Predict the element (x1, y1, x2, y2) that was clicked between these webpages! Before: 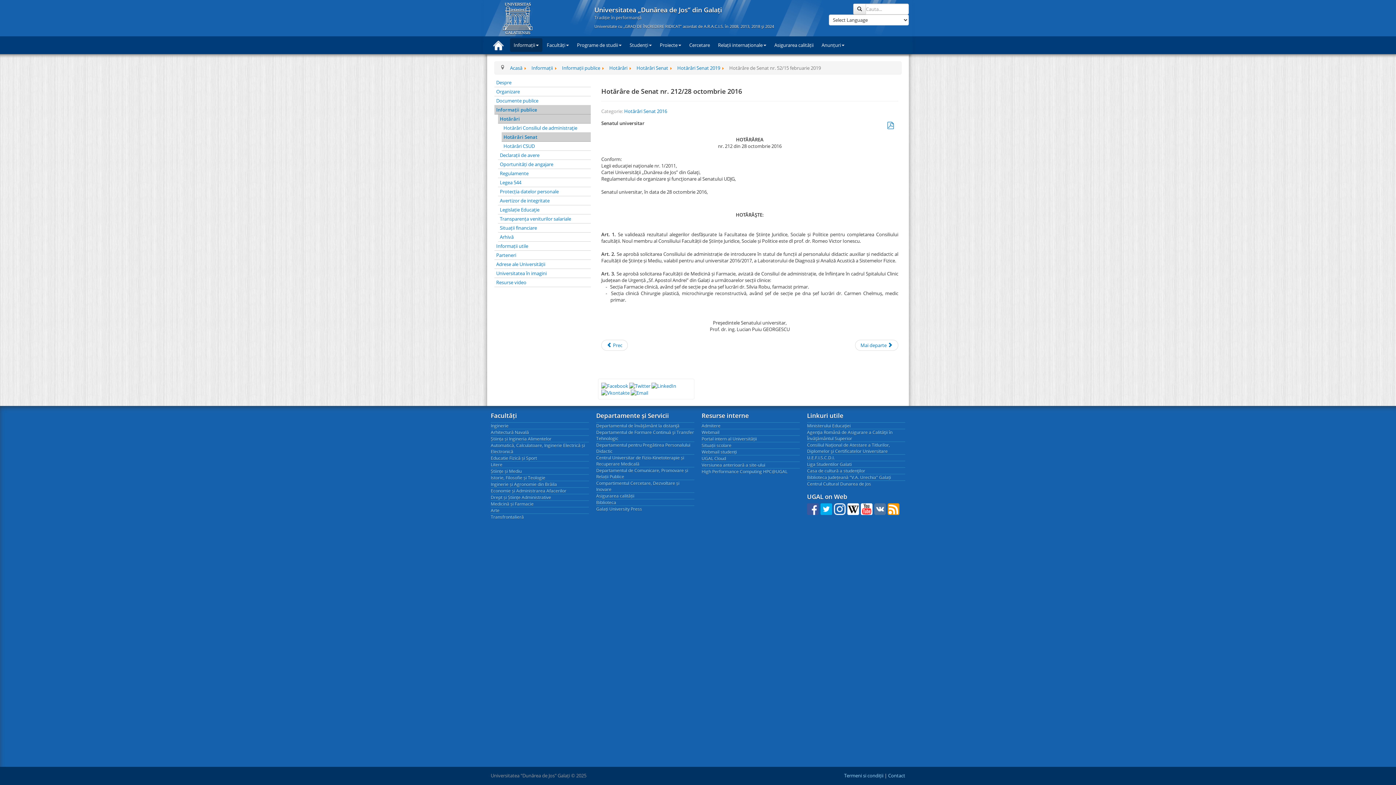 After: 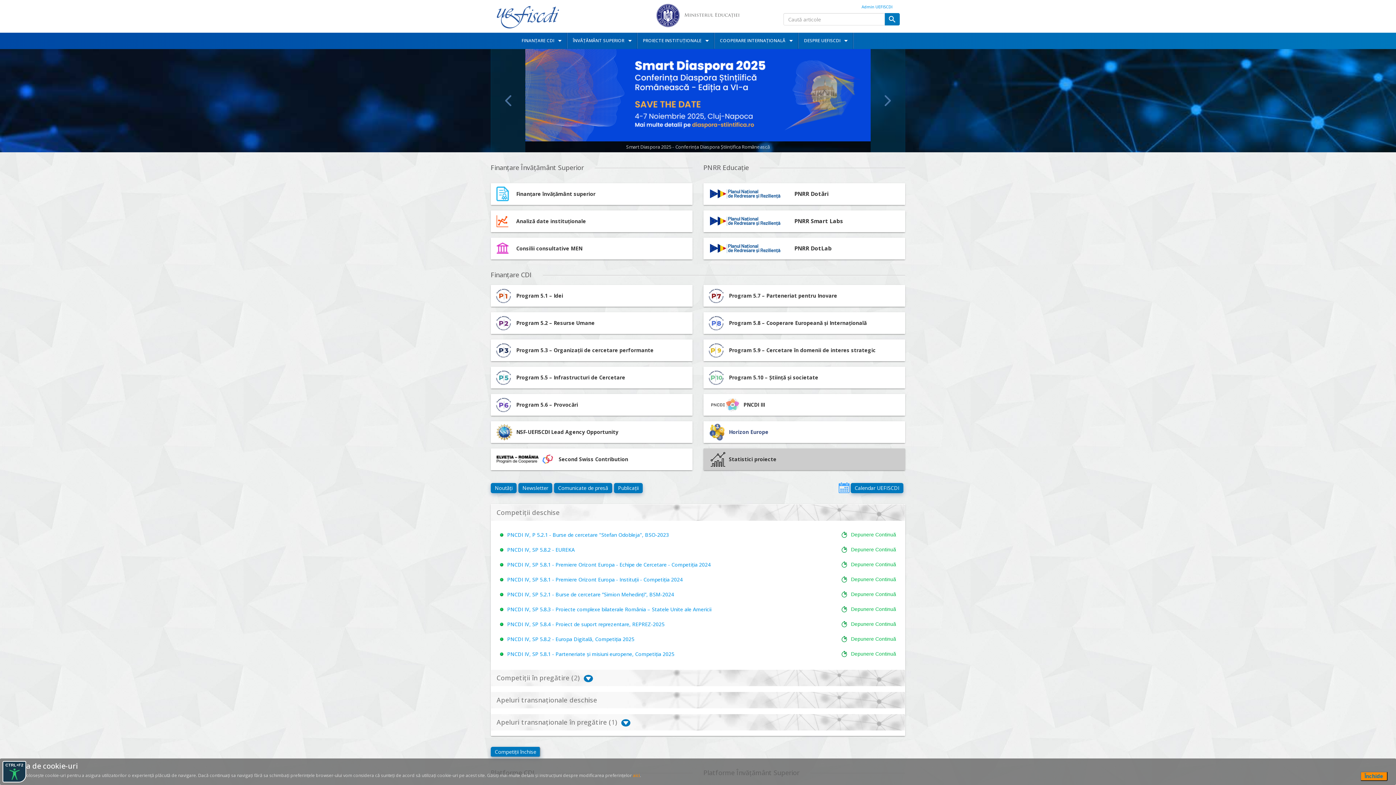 Action: label: U.E.F.I.S.C.D.I. bbox: (807, 454, 834, 461)